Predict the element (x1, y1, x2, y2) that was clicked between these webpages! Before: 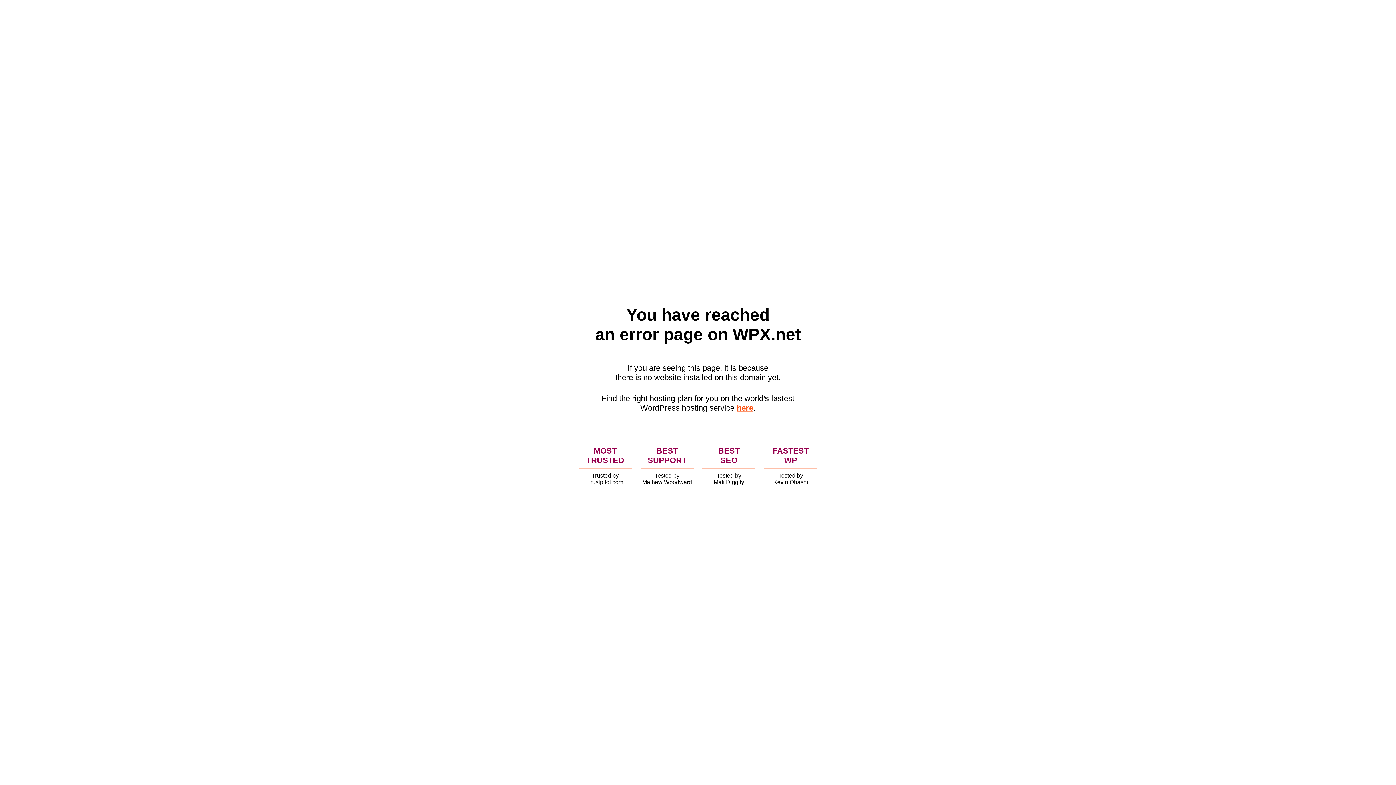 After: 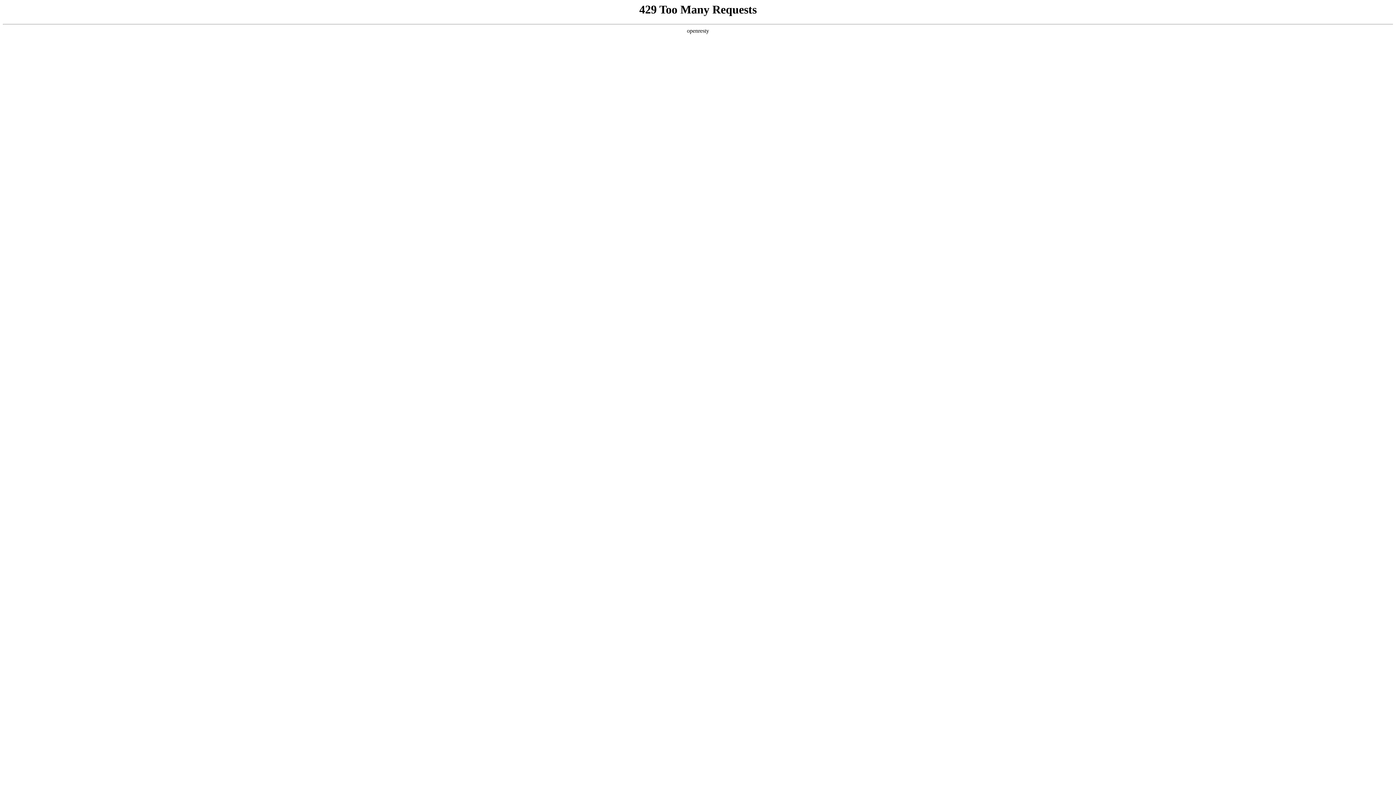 Action: label: here bbox: (736, 403, 753, 412)